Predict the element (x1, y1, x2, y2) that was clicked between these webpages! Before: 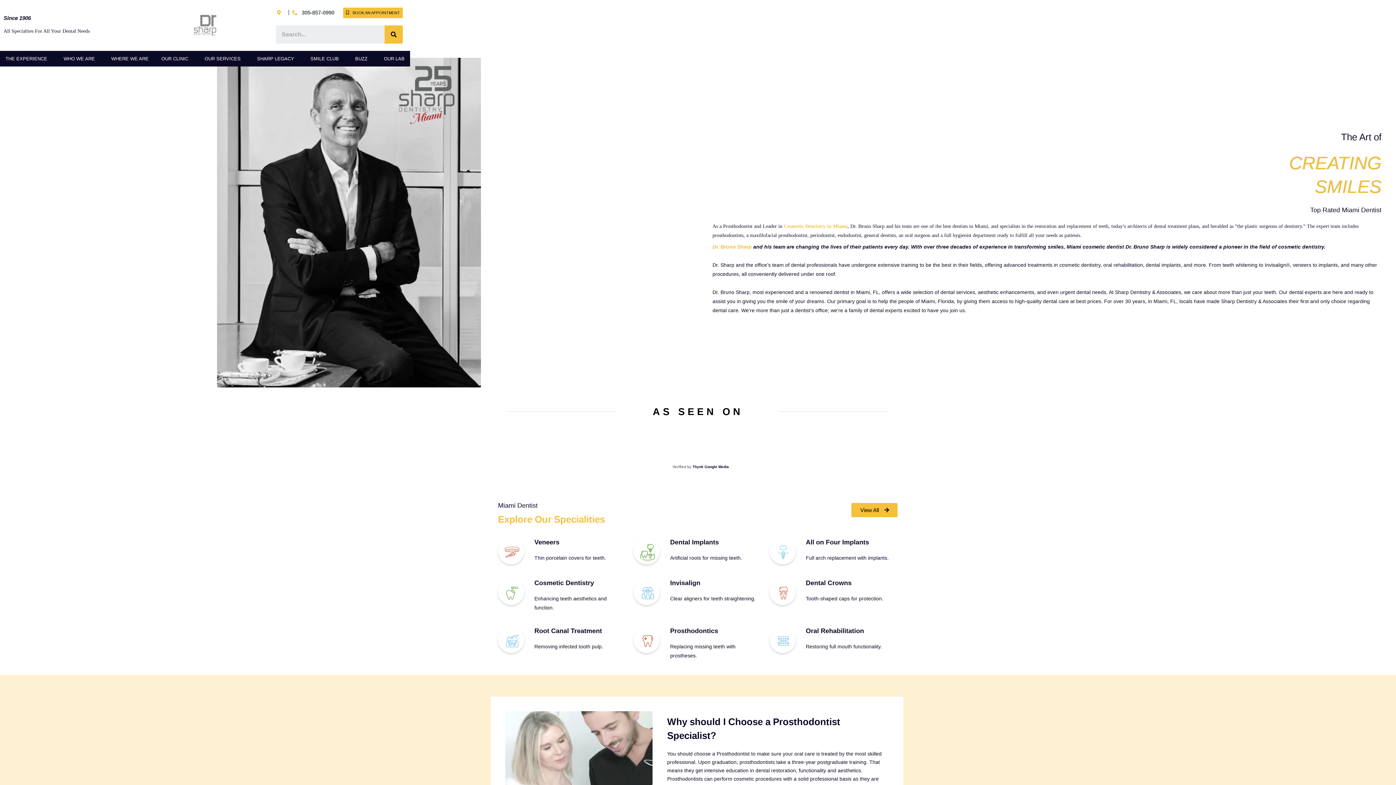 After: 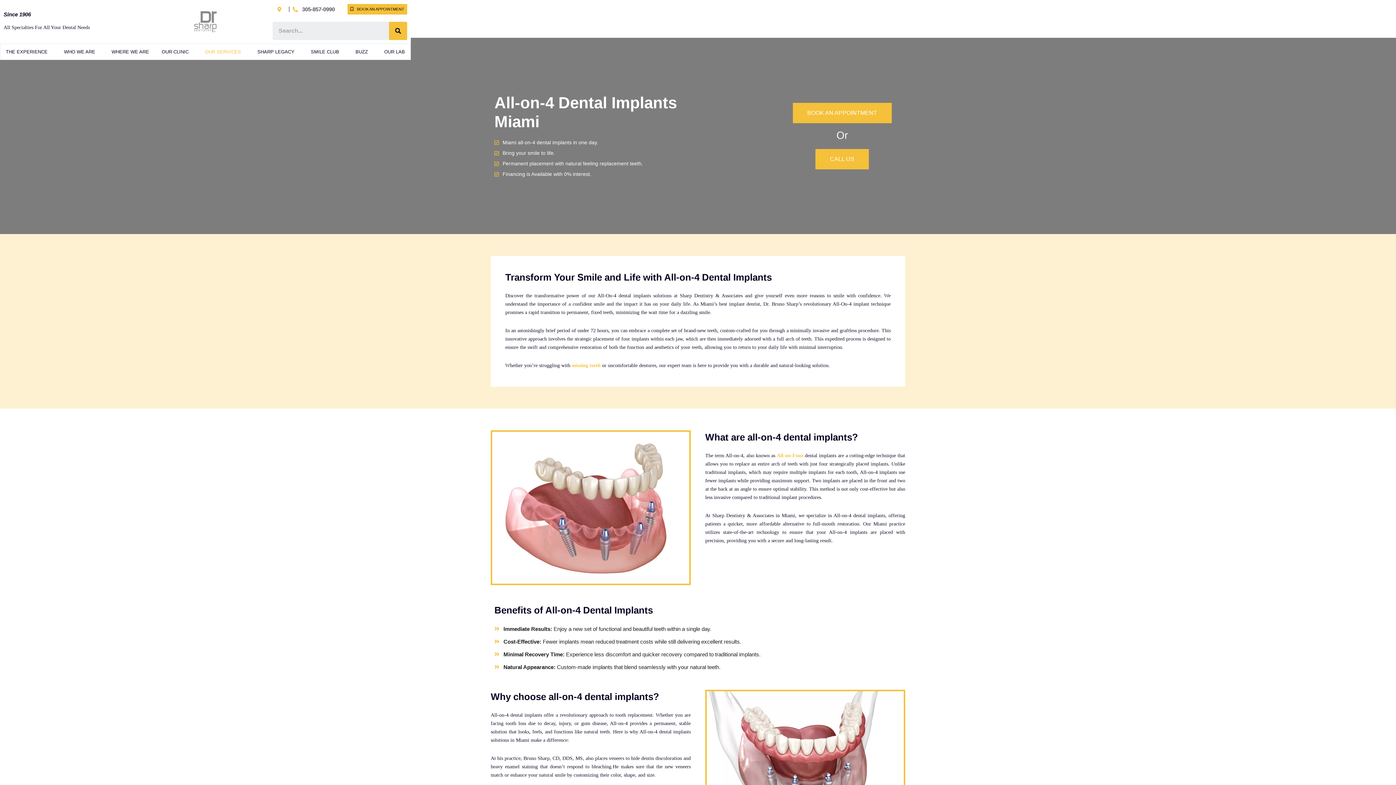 Action: label: All on Four Implants bbox: (769, 538, 795, 564)